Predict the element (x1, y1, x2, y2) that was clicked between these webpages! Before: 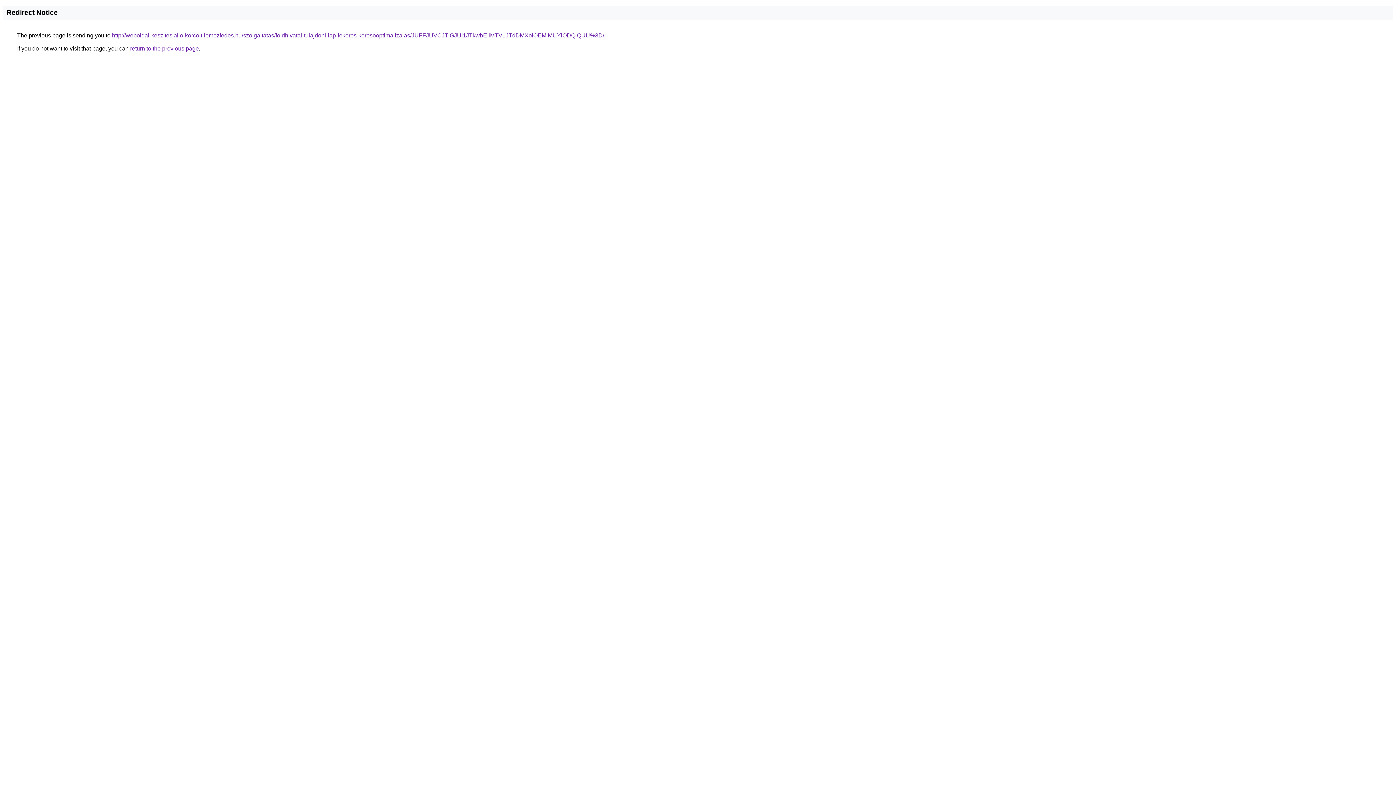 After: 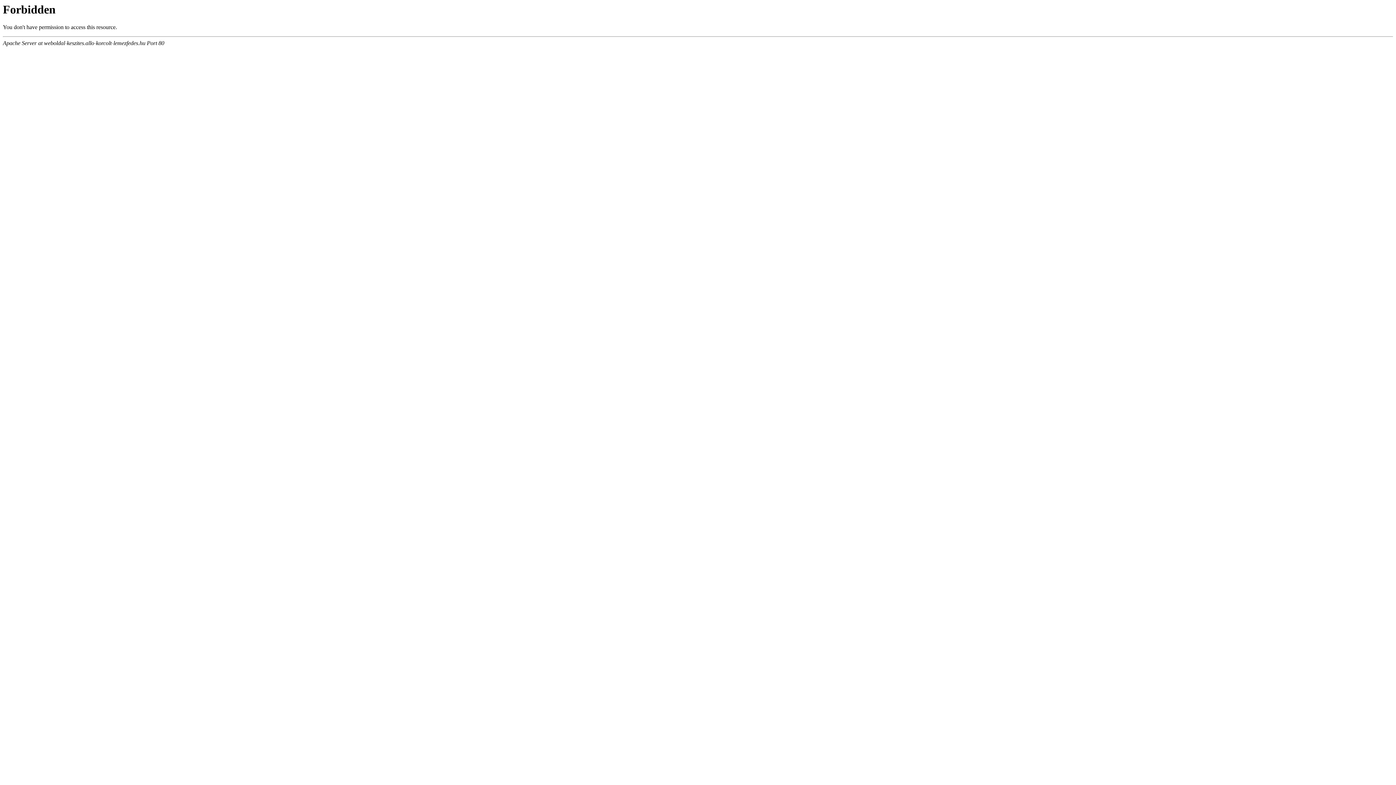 Action: label: http://weboldal-keszites.allo-korcolt-lemezfedes.hu/szolgaltatas/foldhivatal-tulajdoni-lap-lekeres-keresooptimalizalas/JUFFJUVCJTlGJUI1JTkwbEIlMTV1JTdDMXolOEMlMUYlODQlQUU%3D/ bbox: (112, 32, 604, 38)